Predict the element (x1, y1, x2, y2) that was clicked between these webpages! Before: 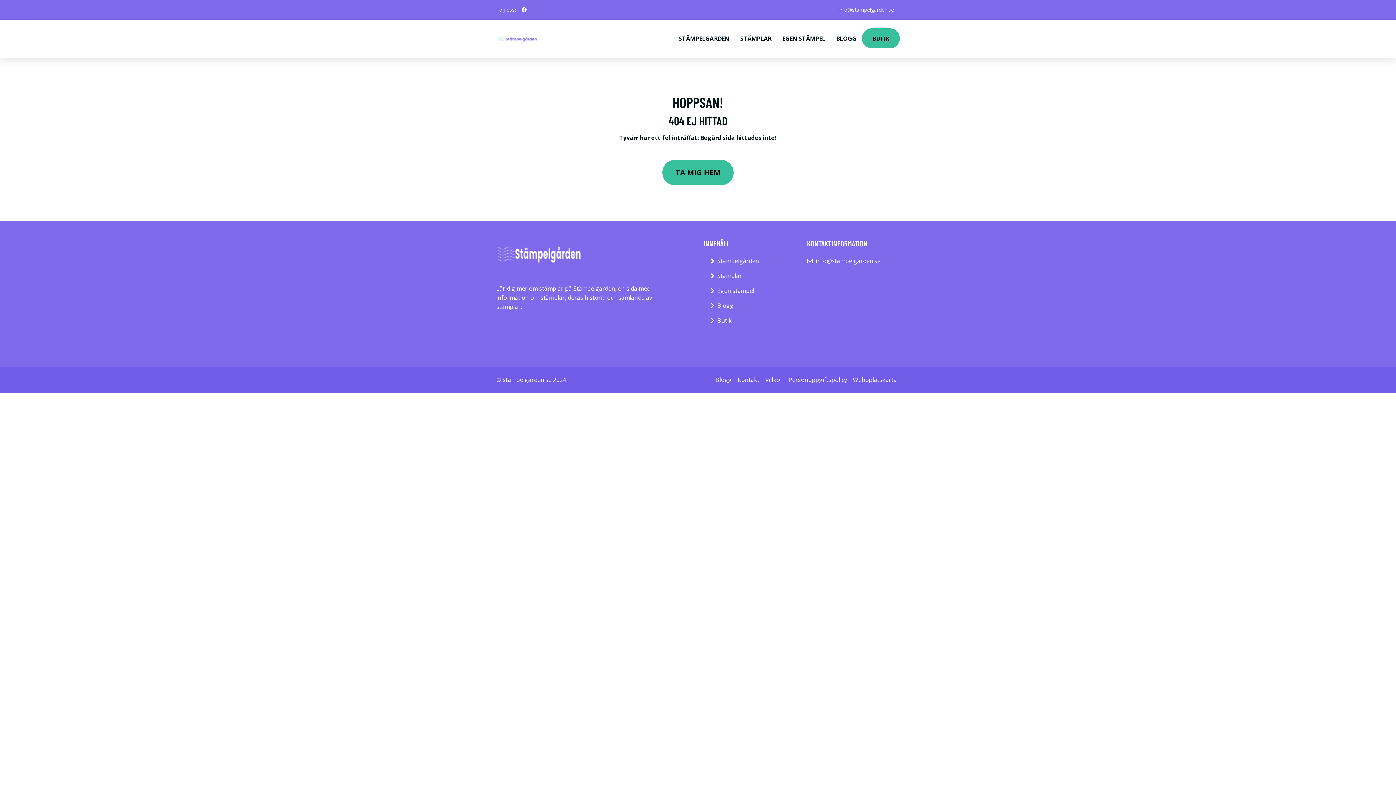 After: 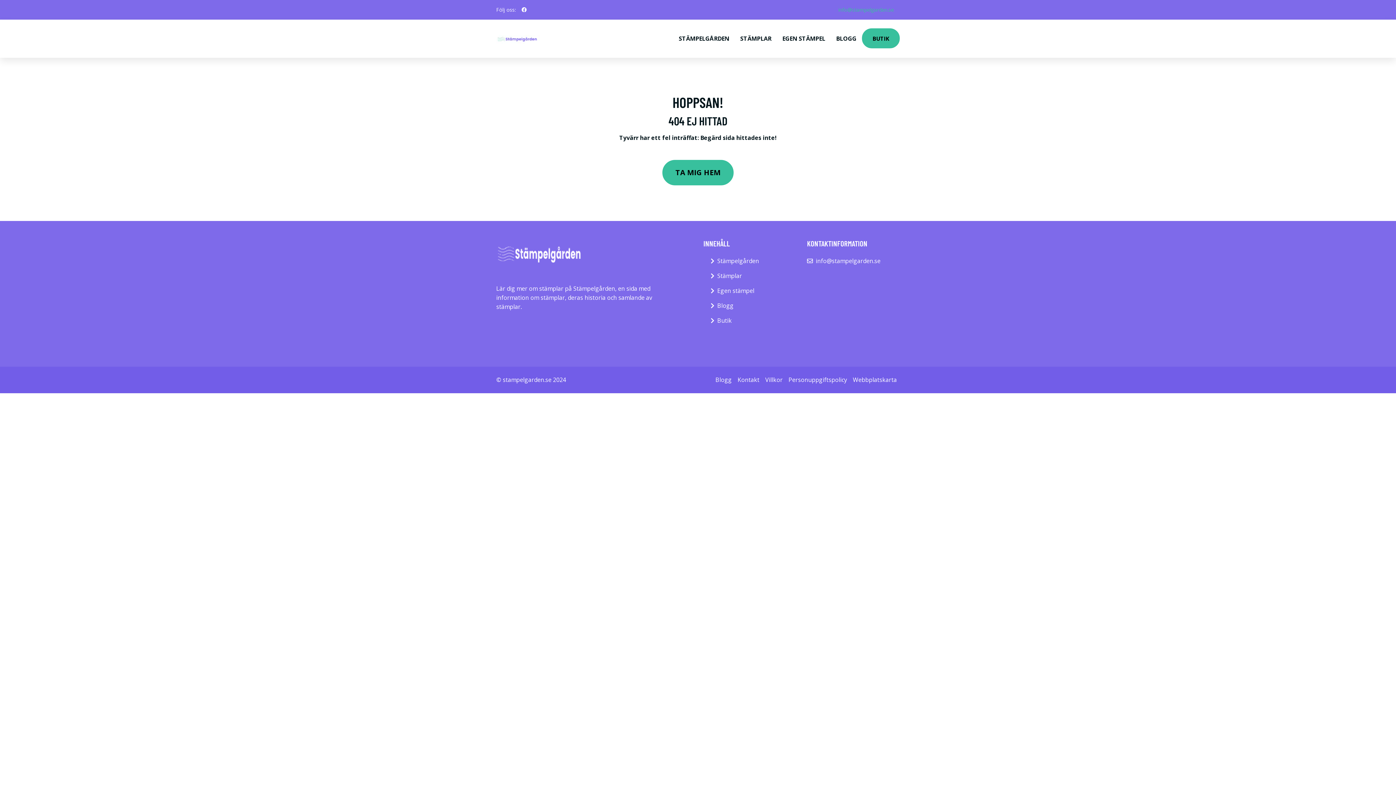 Action: label: info@stampelgarden.se bbox: (832, 6, 900, 13)